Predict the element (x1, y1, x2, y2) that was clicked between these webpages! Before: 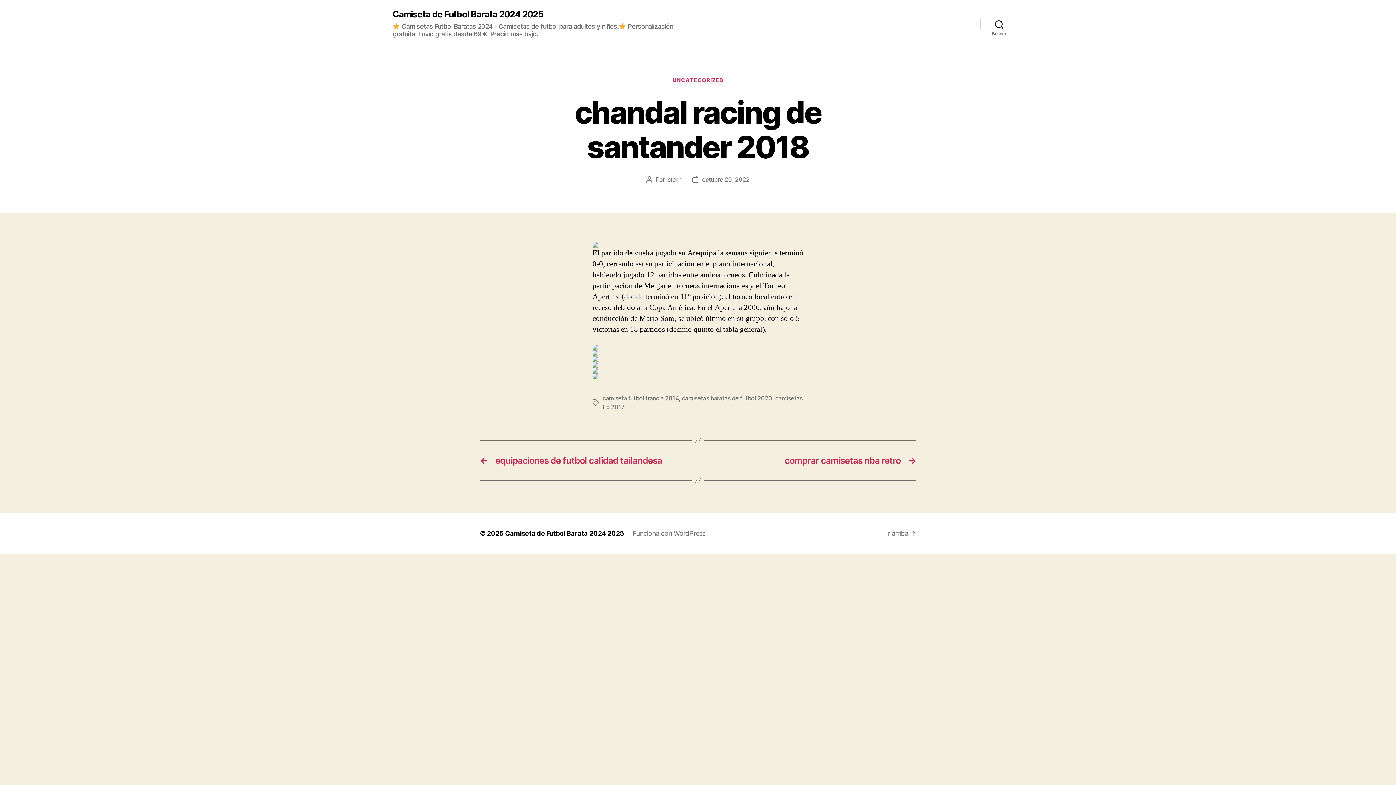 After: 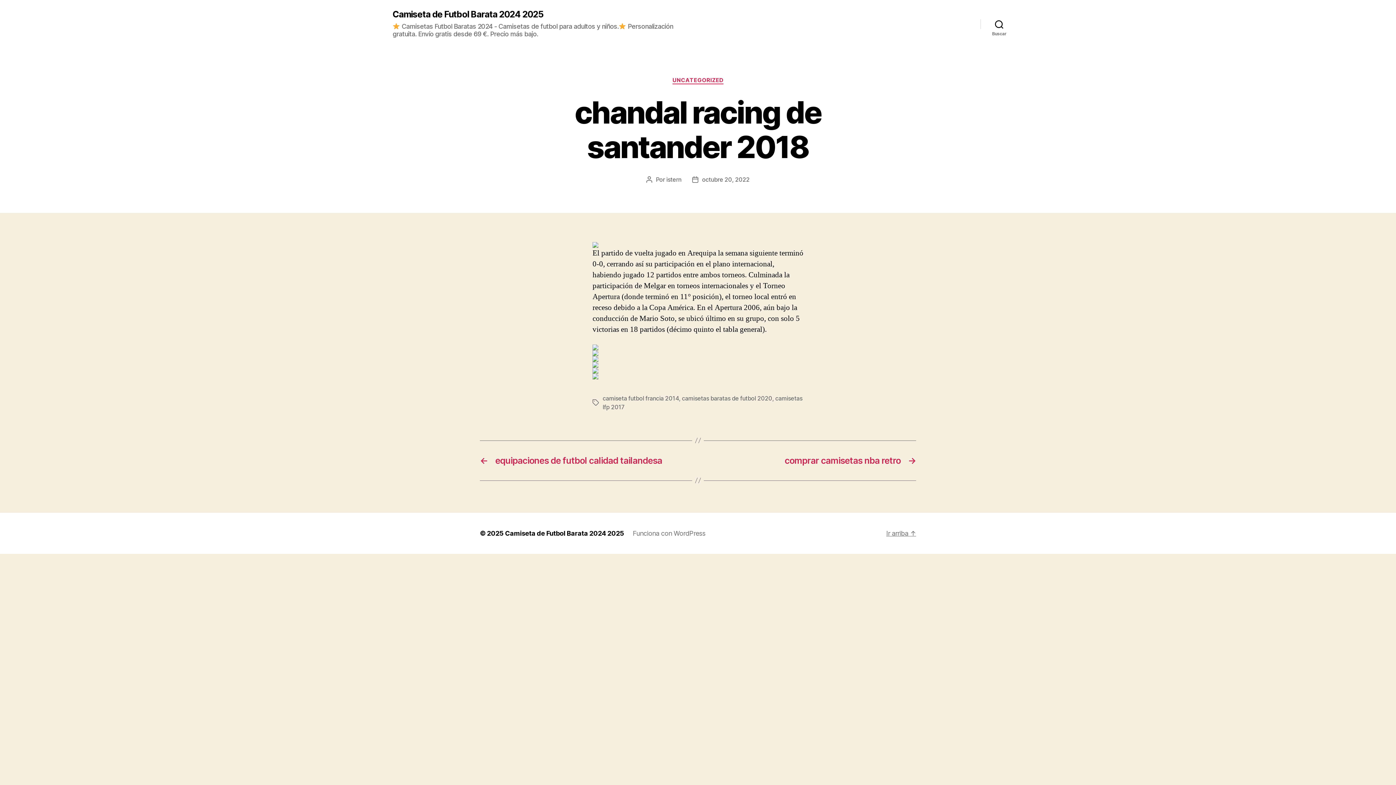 Action: label: Ir arriba ↑ bbox: (886, 529, 916, 537)